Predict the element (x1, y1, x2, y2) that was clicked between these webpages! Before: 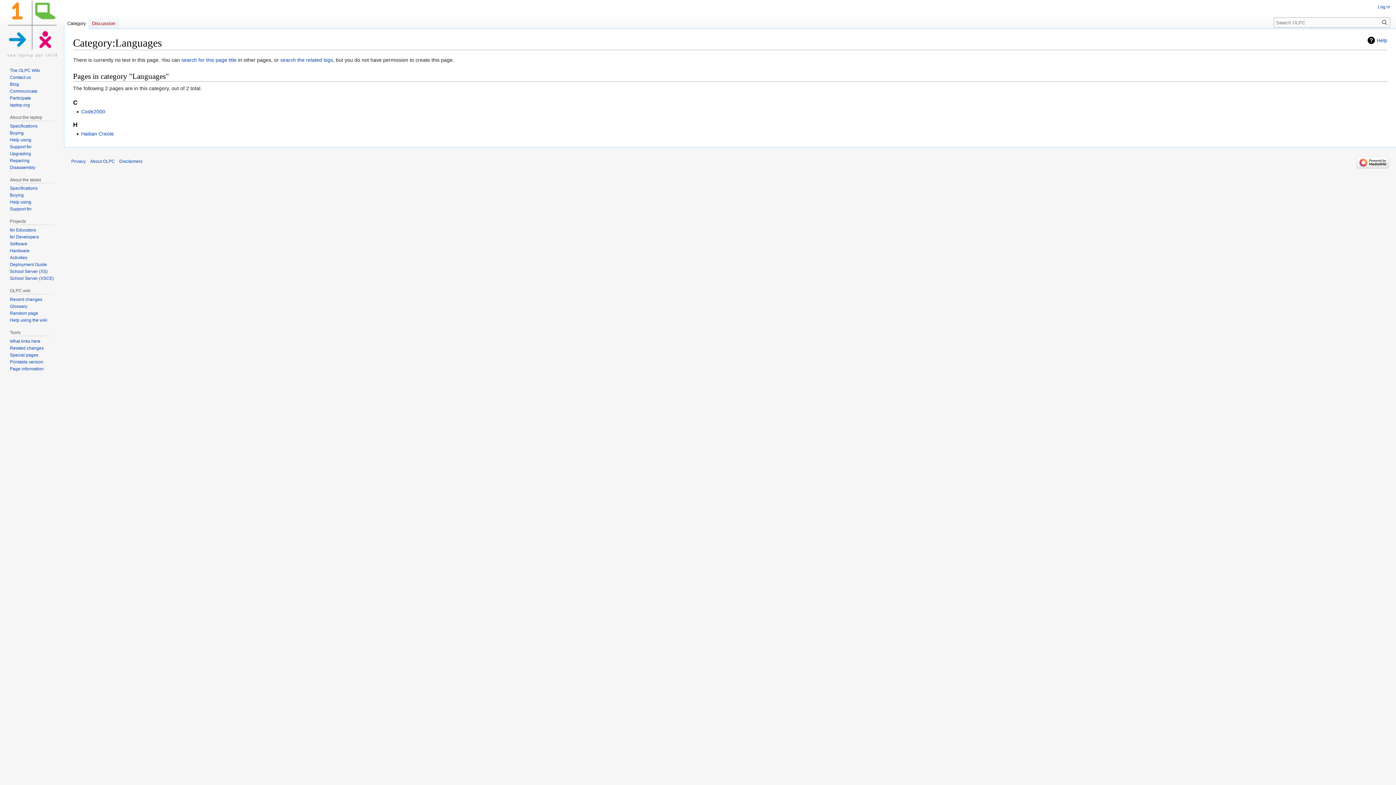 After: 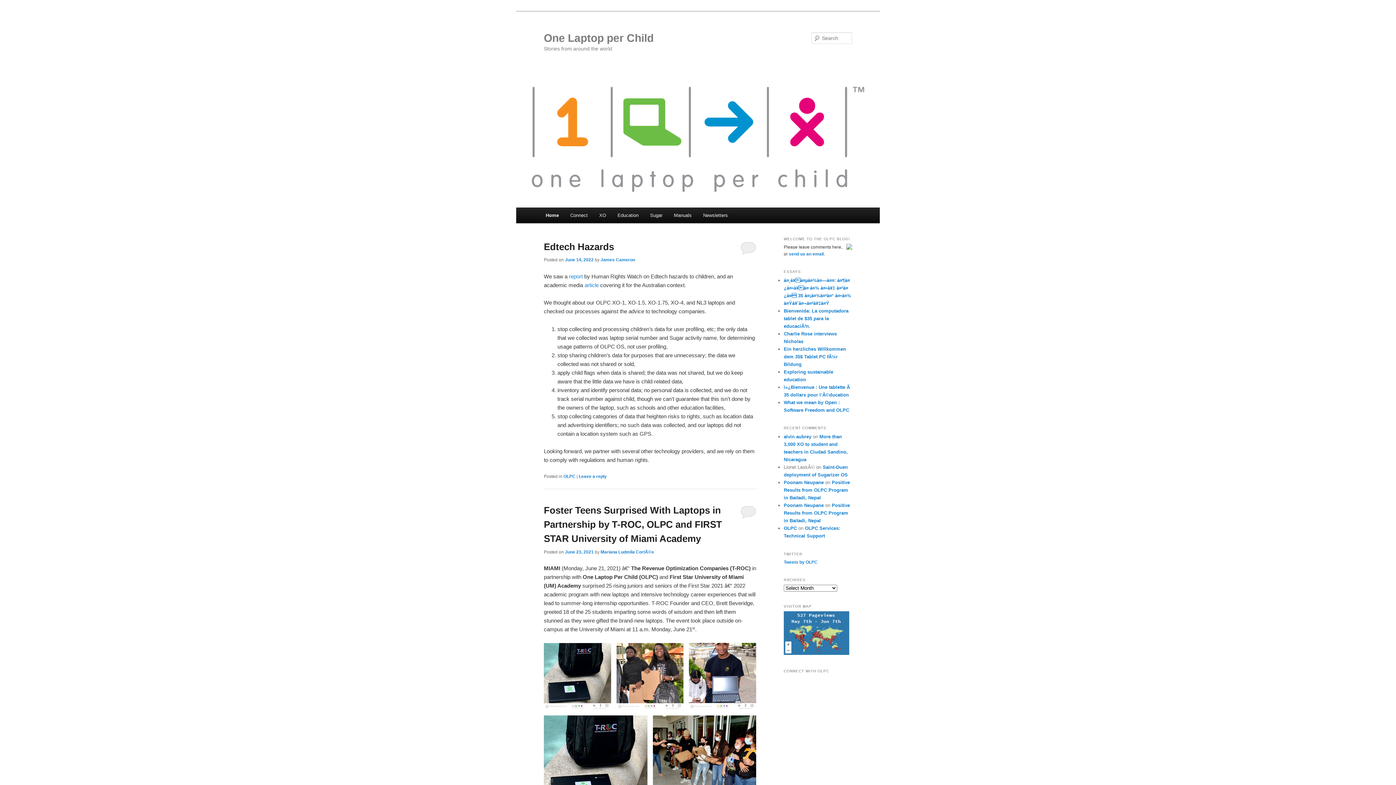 Action: label: Blog bbox: (9, 81, 18, 86)